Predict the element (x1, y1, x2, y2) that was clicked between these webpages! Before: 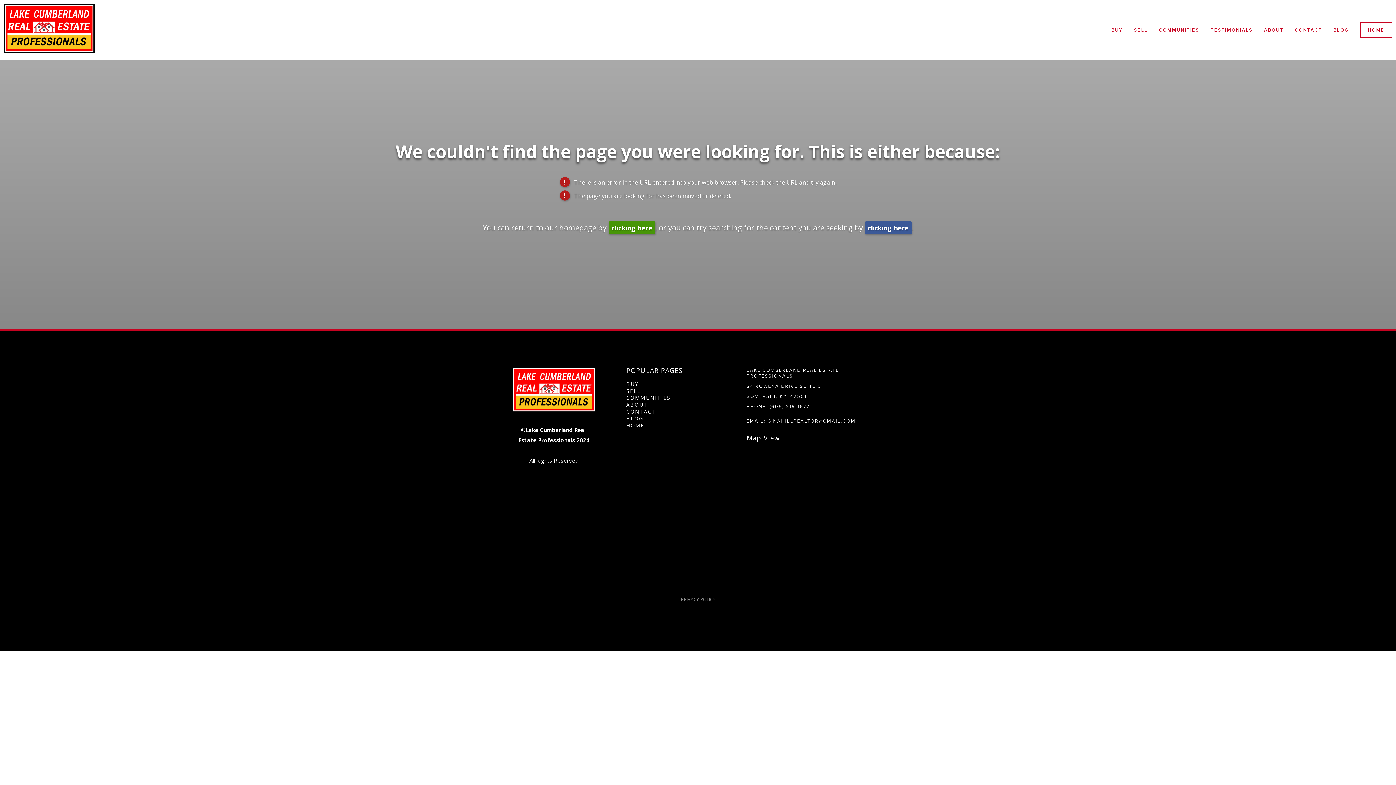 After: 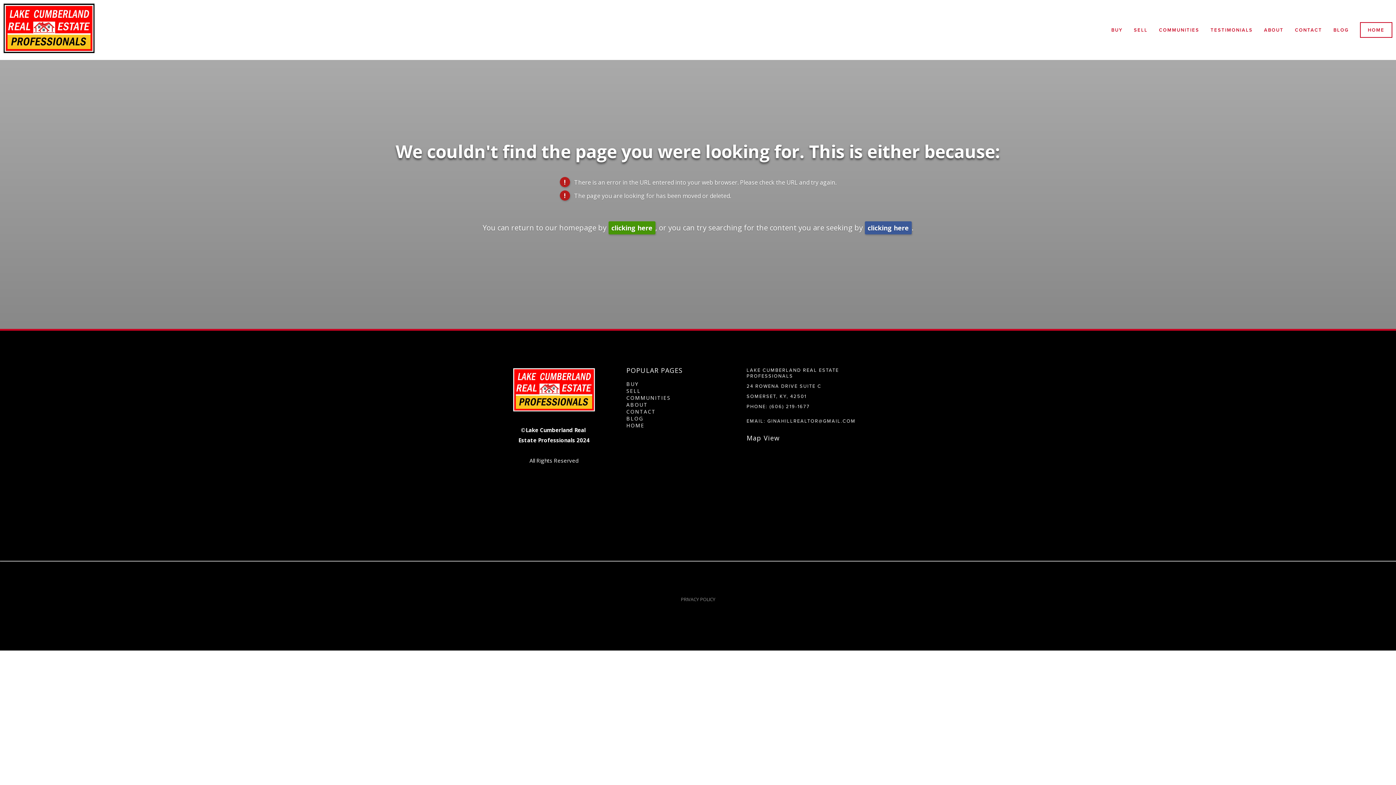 Action: label: (606) 219-1677 bbox: (769, 403, 810, 409)